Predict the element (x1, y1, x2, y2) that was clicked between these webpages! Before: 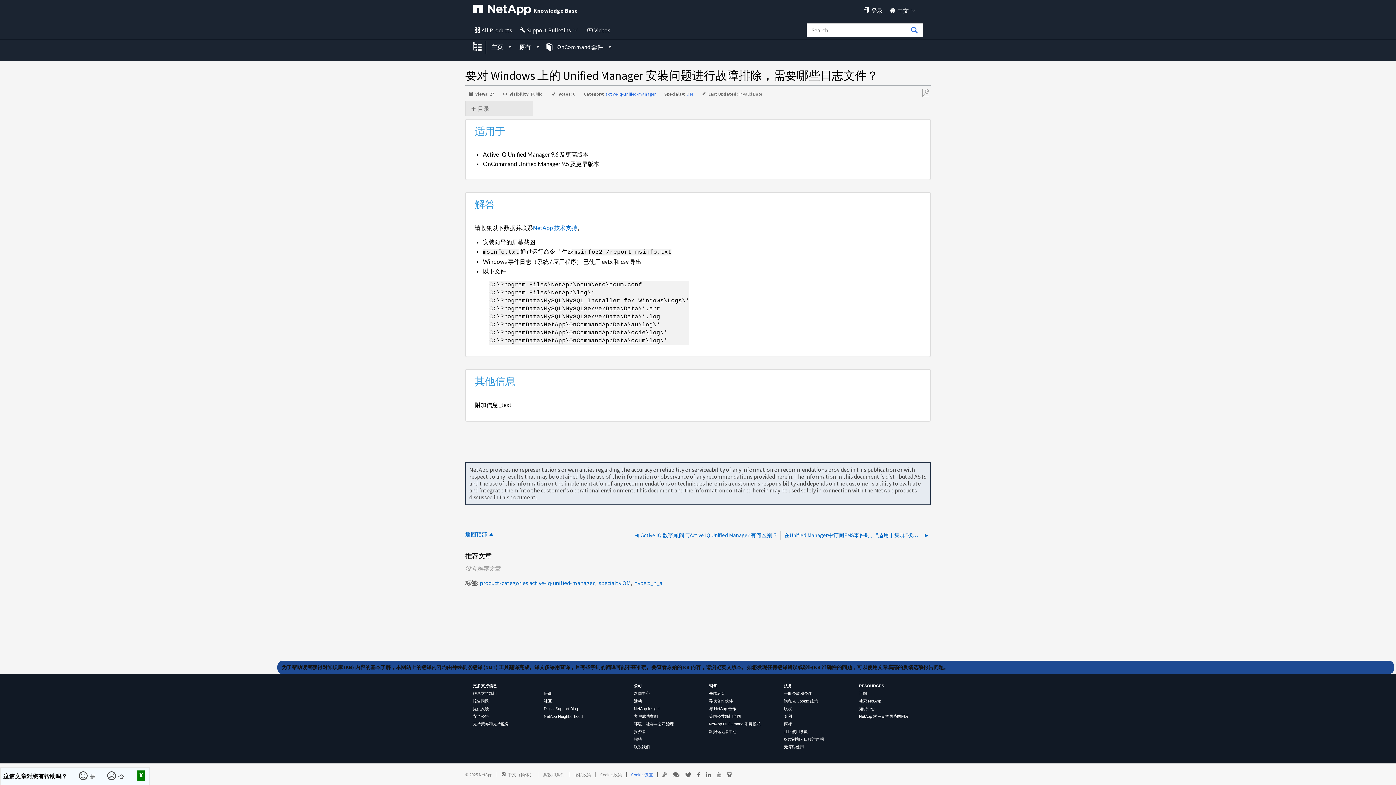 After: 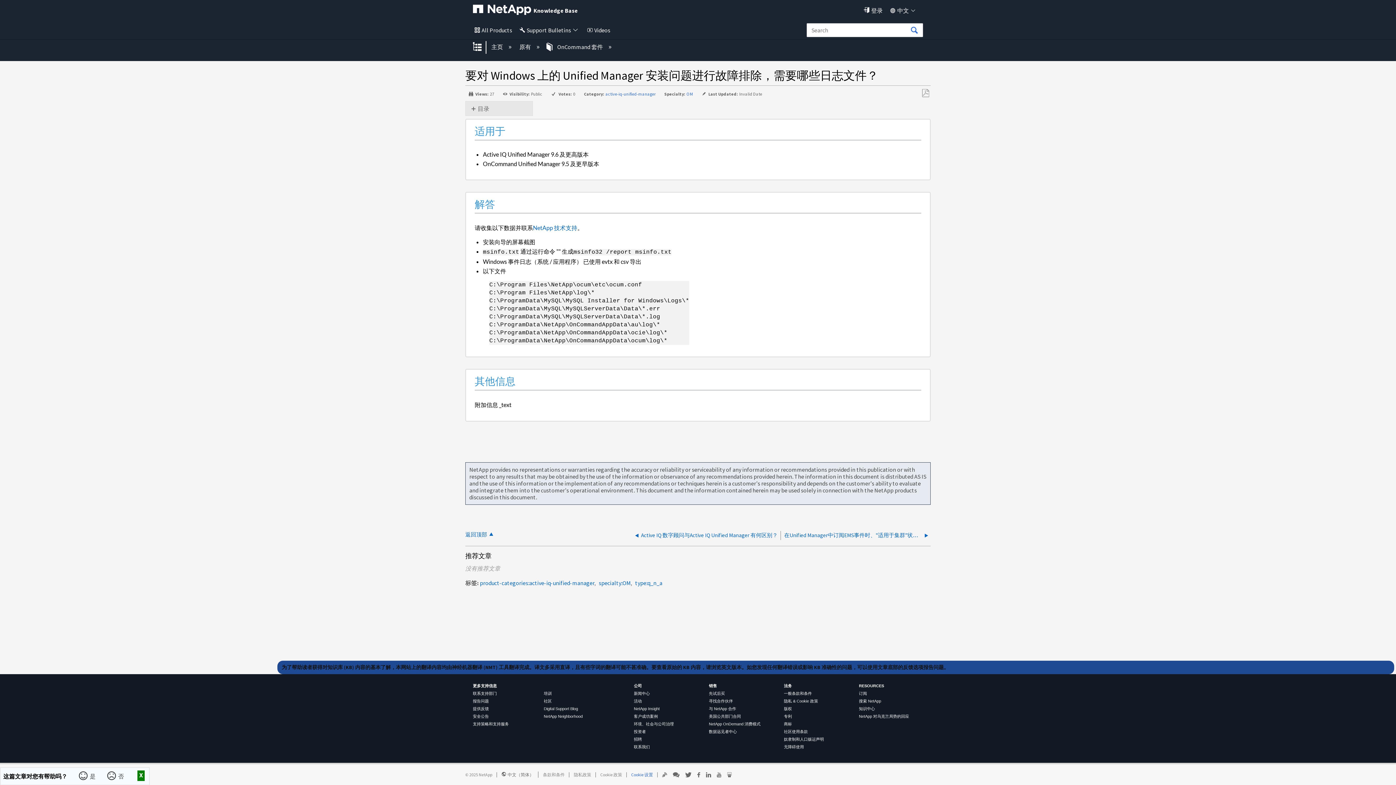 Action: label: 寻找合作伙伴 bbox: (709, 699, 733, 703)